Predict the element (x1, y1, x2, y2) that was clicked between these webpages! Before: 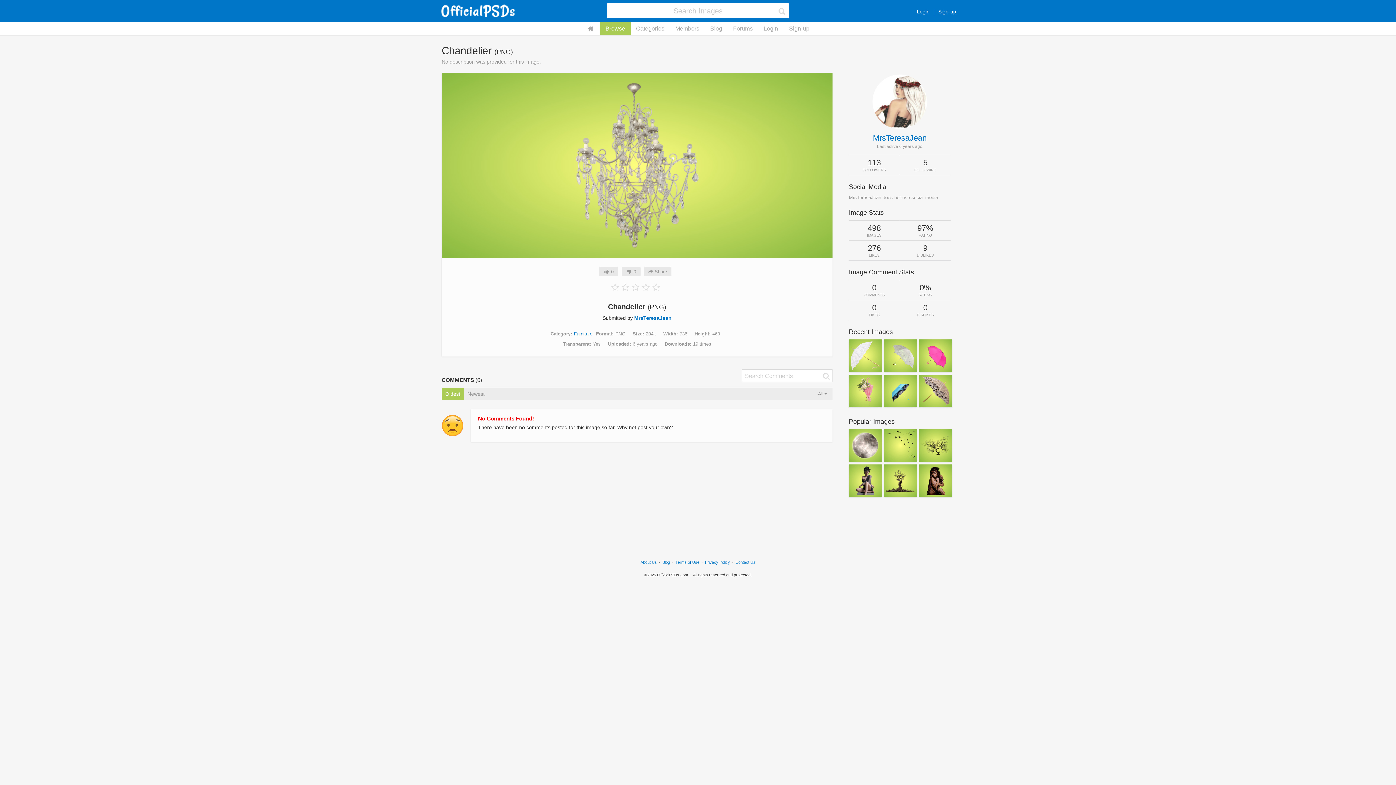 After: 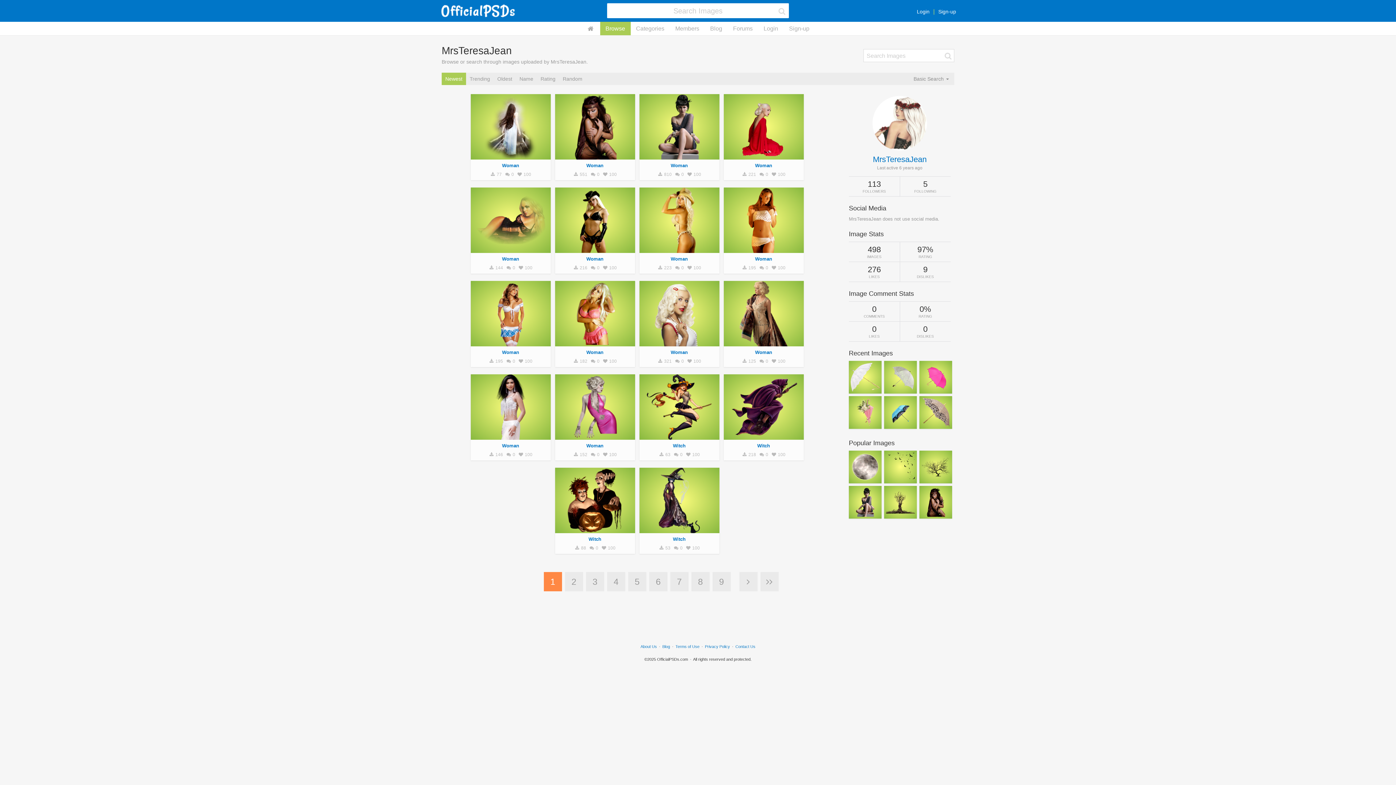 Action: bbox: (872, 99, 927, 103)